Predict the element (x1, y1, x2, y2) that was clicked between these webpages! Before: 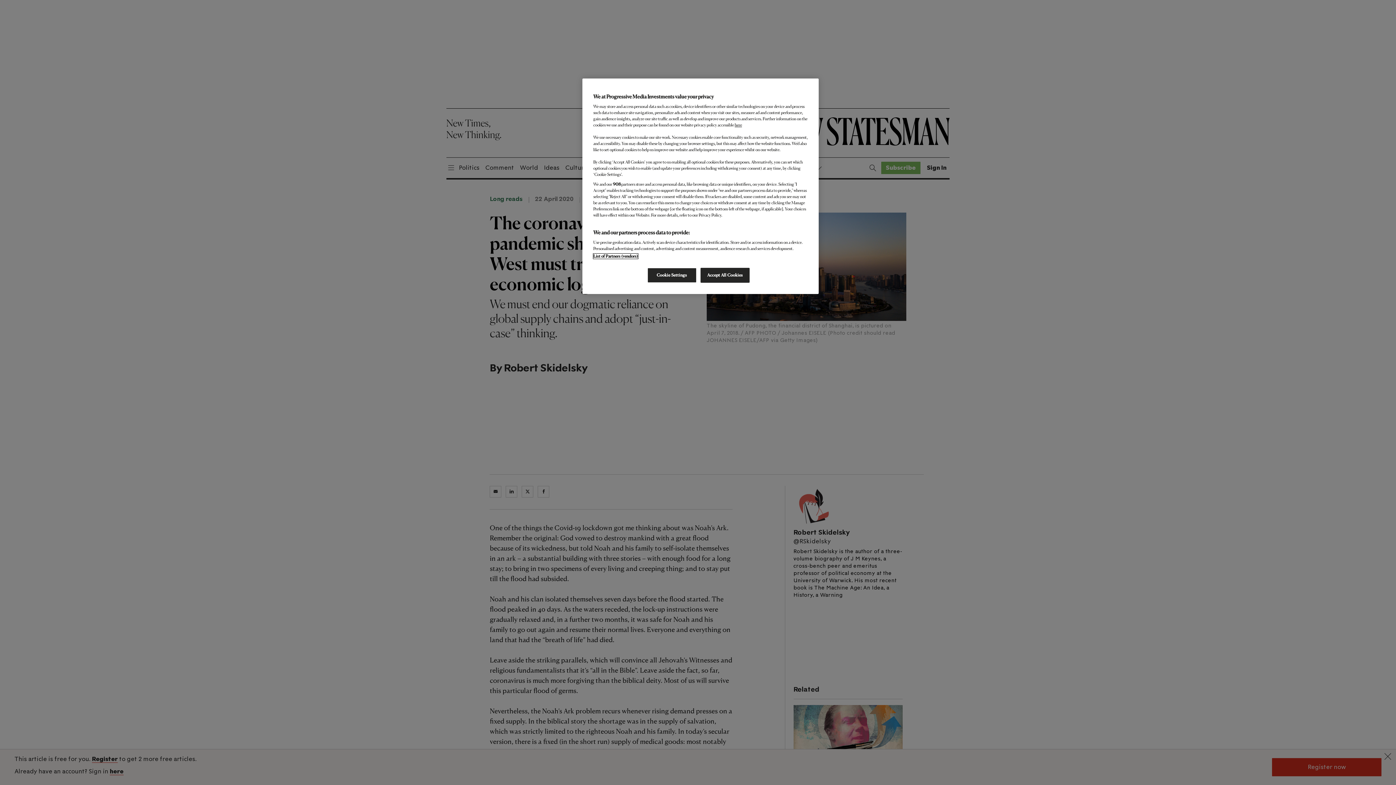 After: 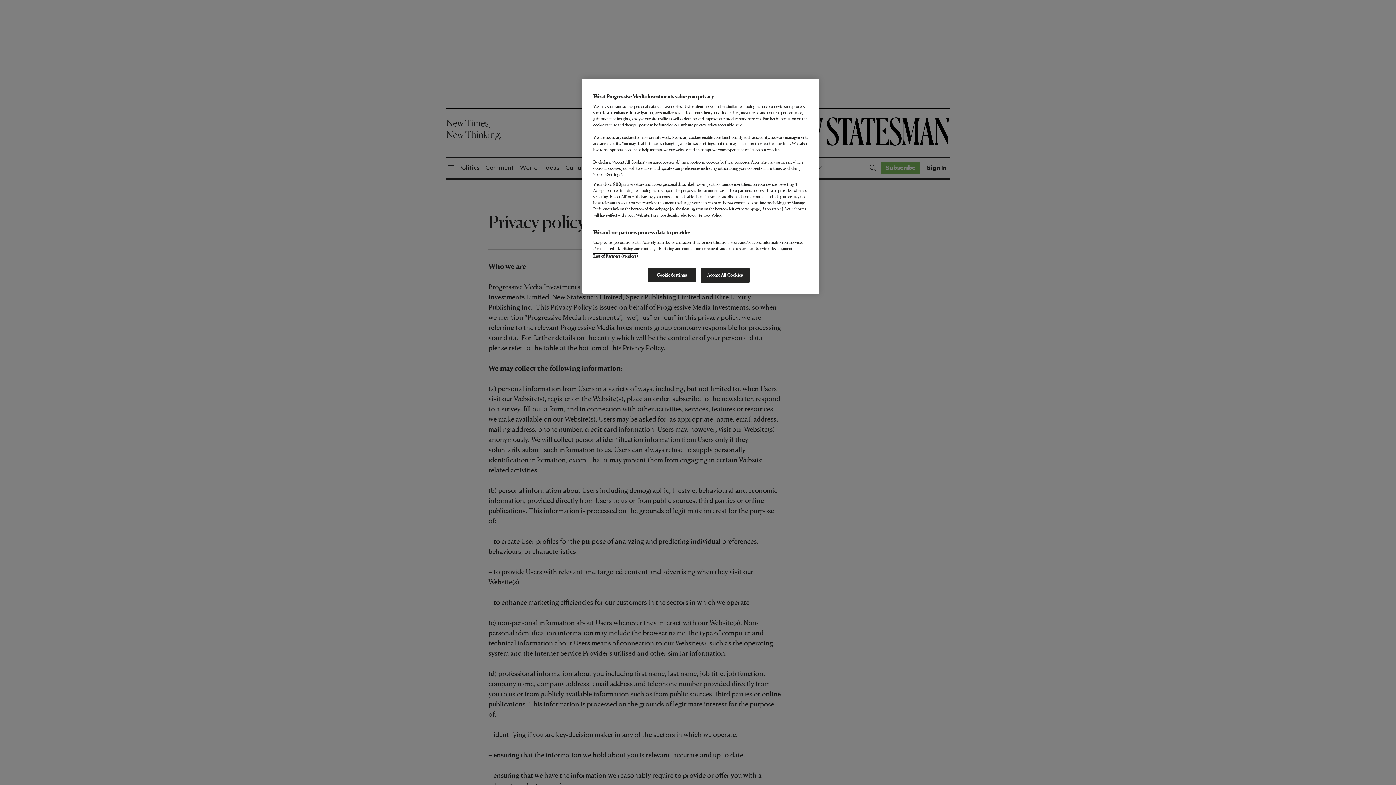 Action: label: here bbox: (734, 122, 742, 127)